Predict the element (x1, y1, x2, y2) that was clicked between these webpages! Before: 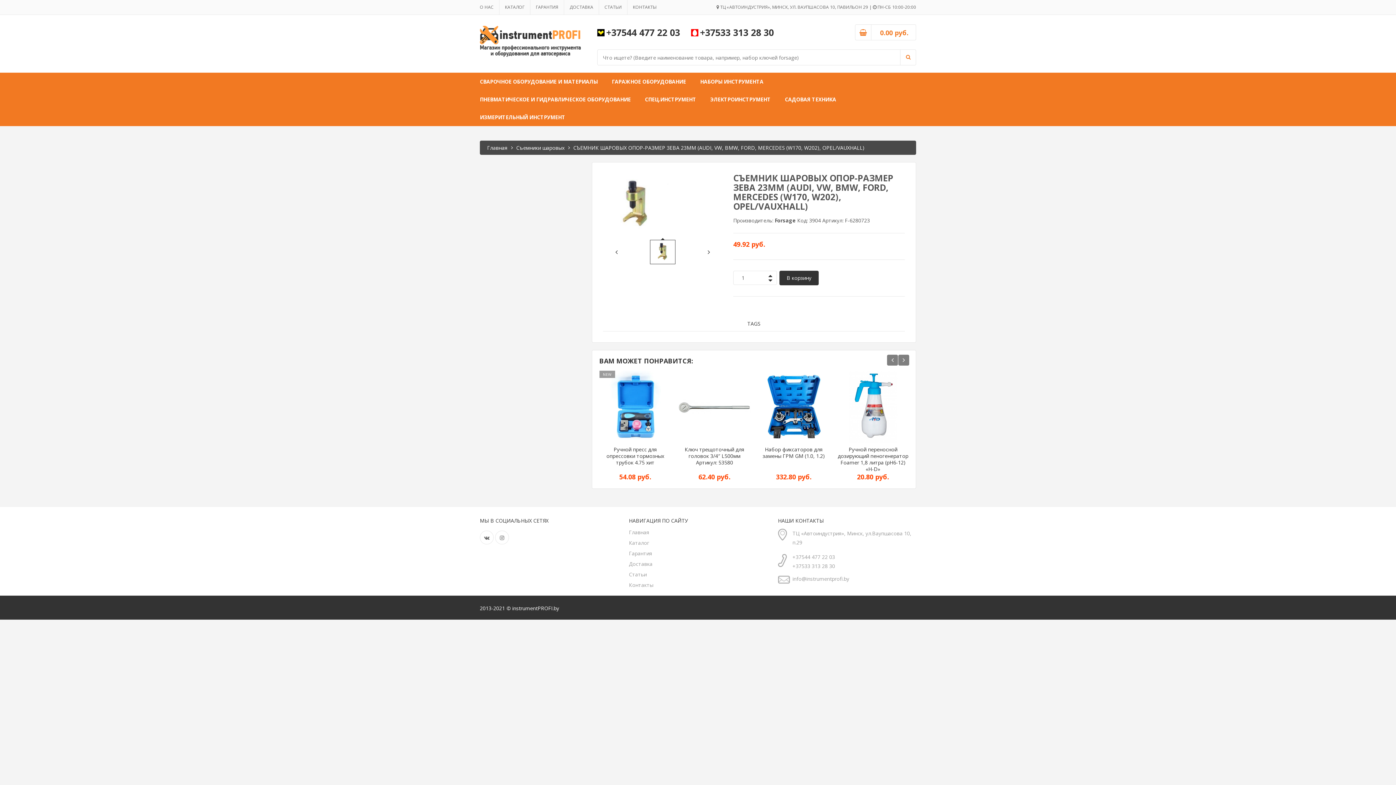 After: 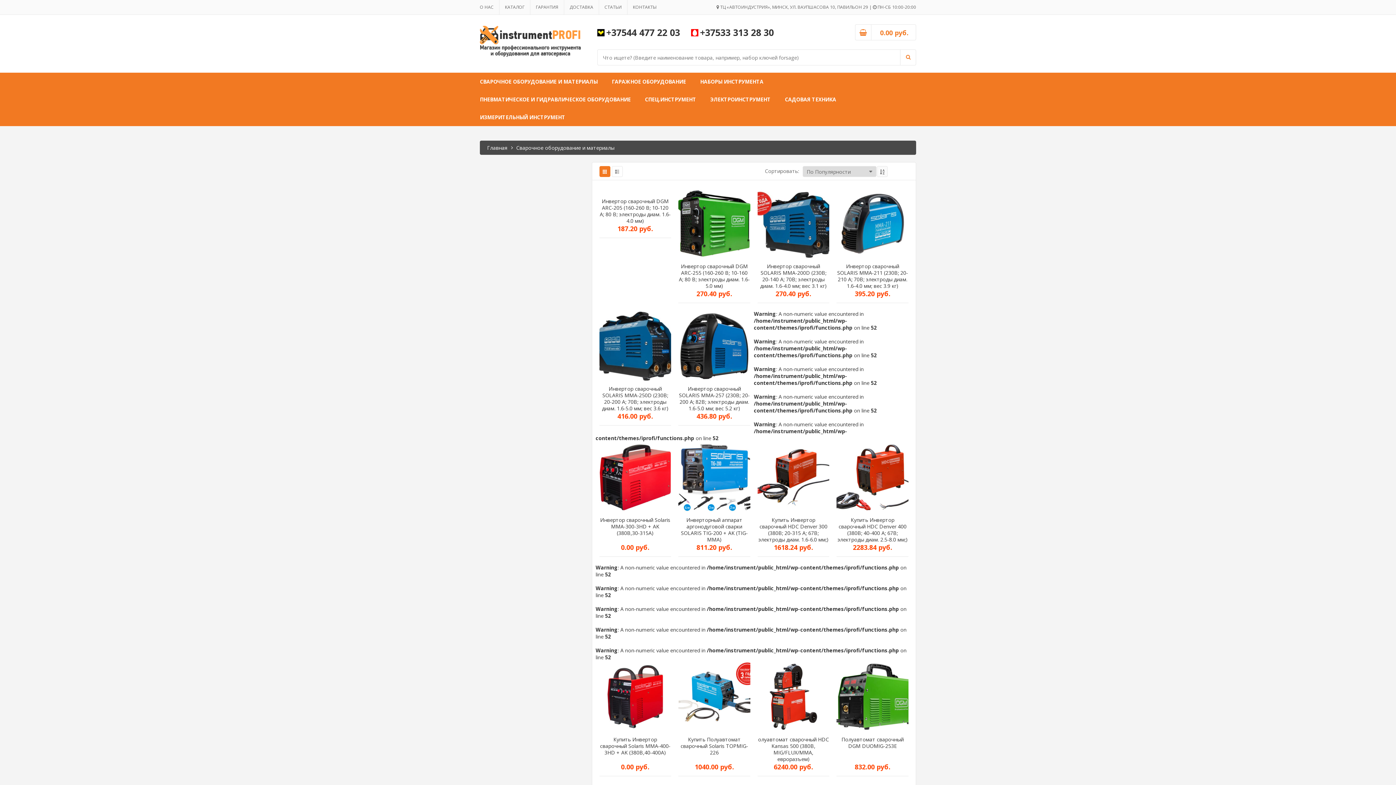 Action: label: СВАРОЧНОЕ ОБОРУДОВАНИЕ И МАТЕРИАЛЫ bbox: (480, 72, 597, 90)